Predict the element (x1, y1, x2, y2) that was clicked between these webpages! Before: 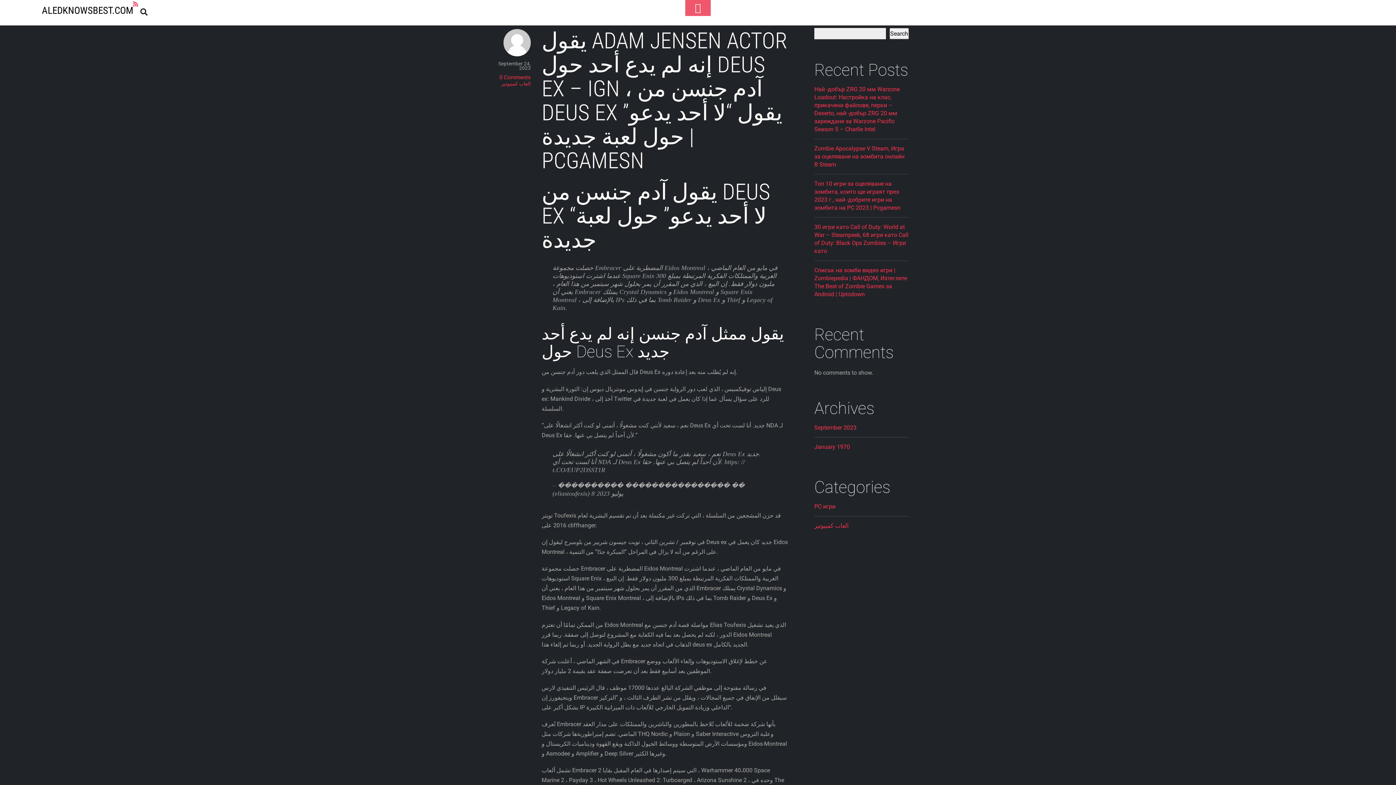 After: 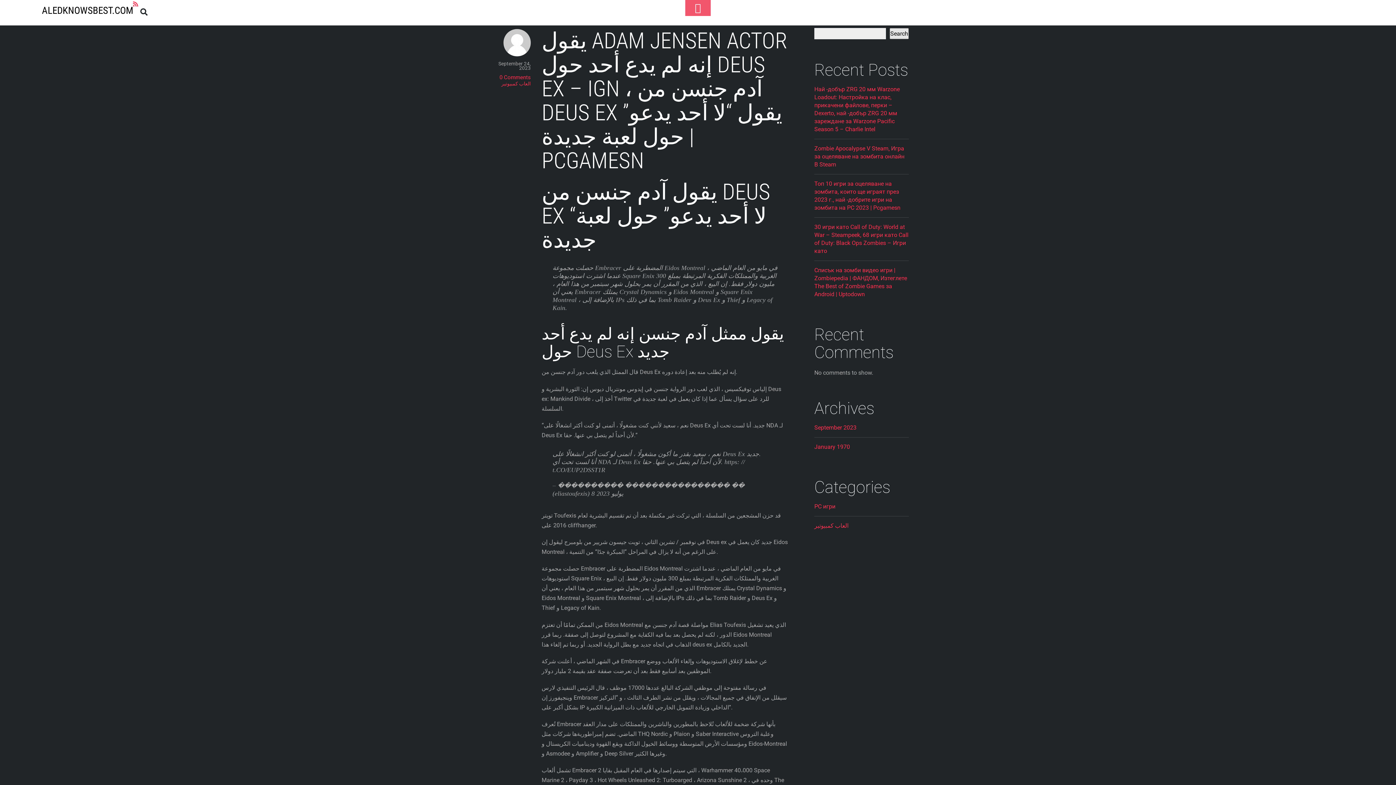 Action: bbox: (889, 28, 909, 39) label: Search